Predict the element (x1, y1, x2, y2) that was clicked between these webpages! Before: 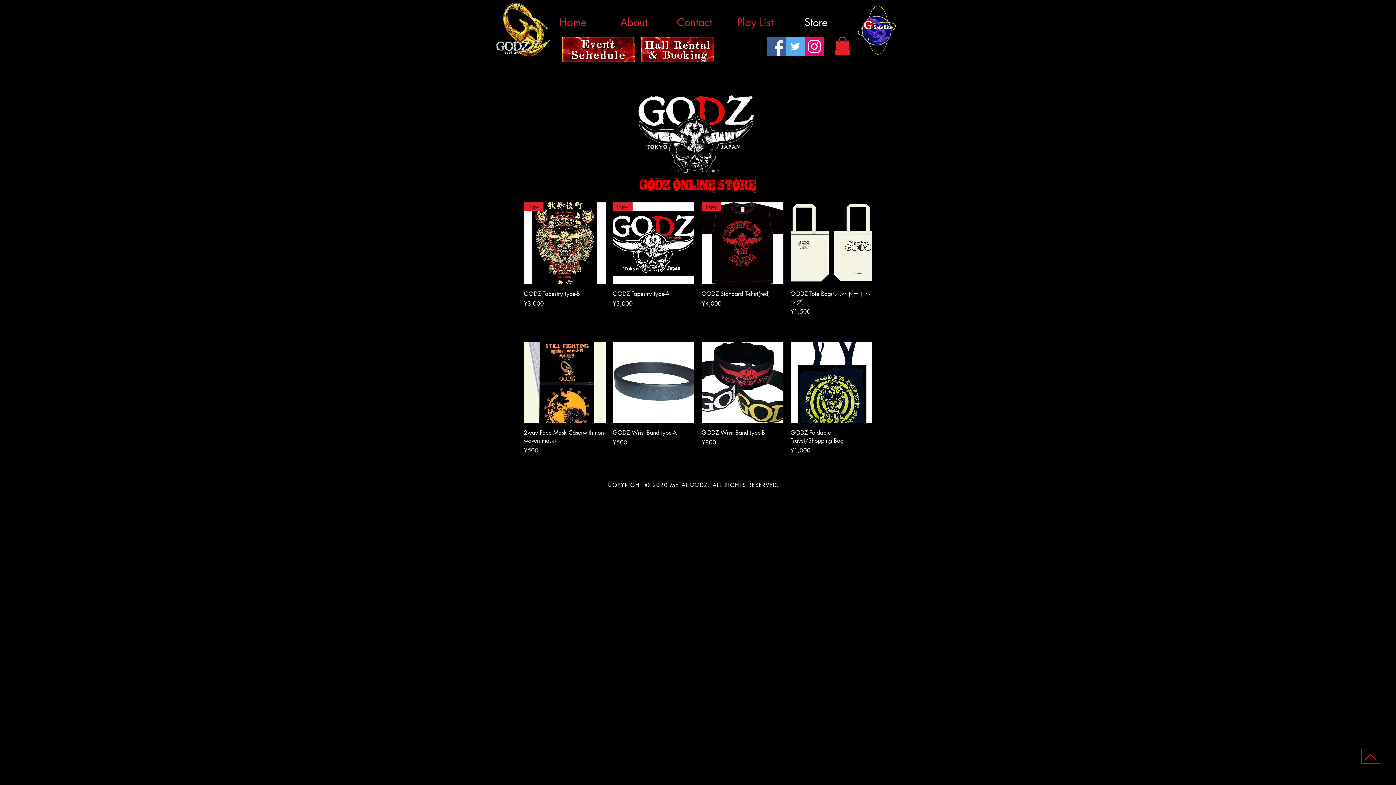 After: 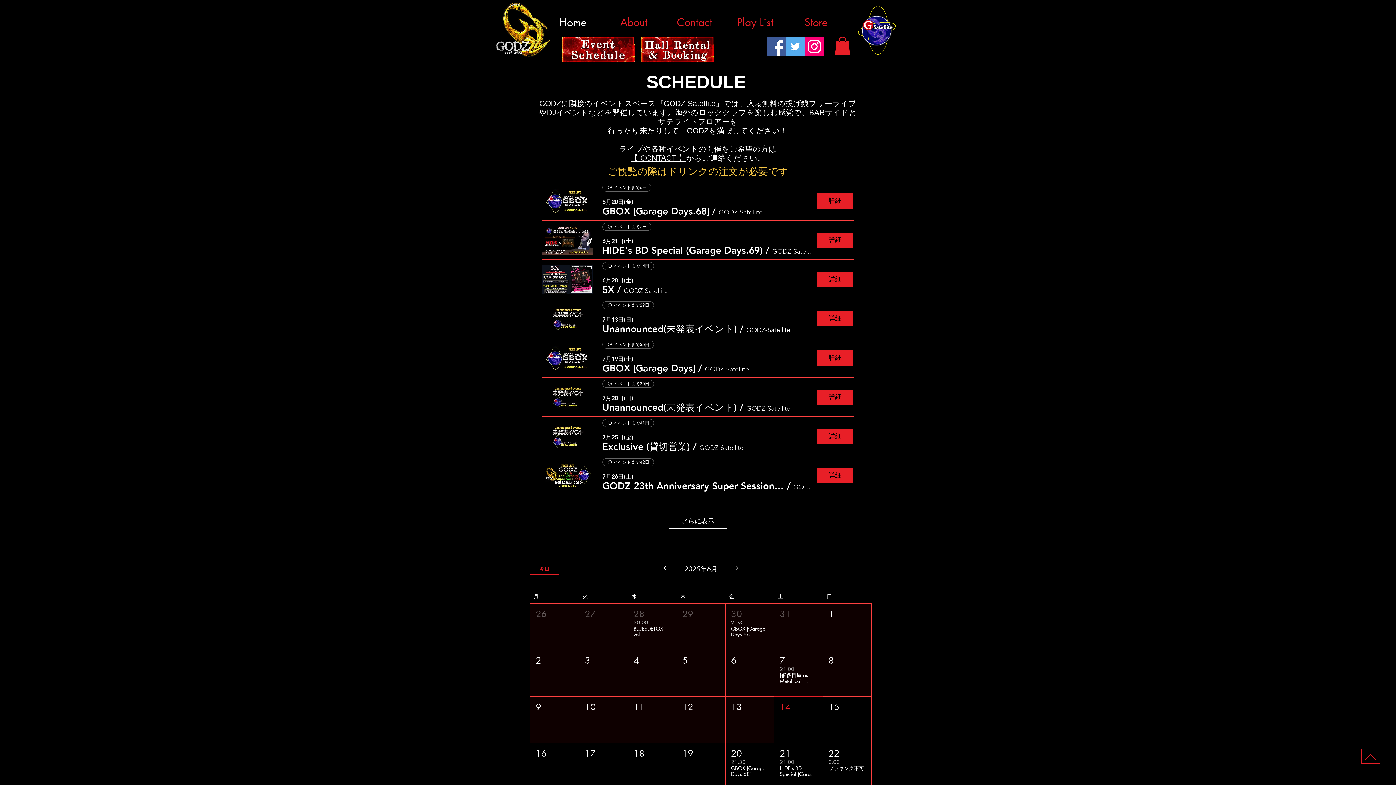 Action: bbox: (856, 4, 897, 55)